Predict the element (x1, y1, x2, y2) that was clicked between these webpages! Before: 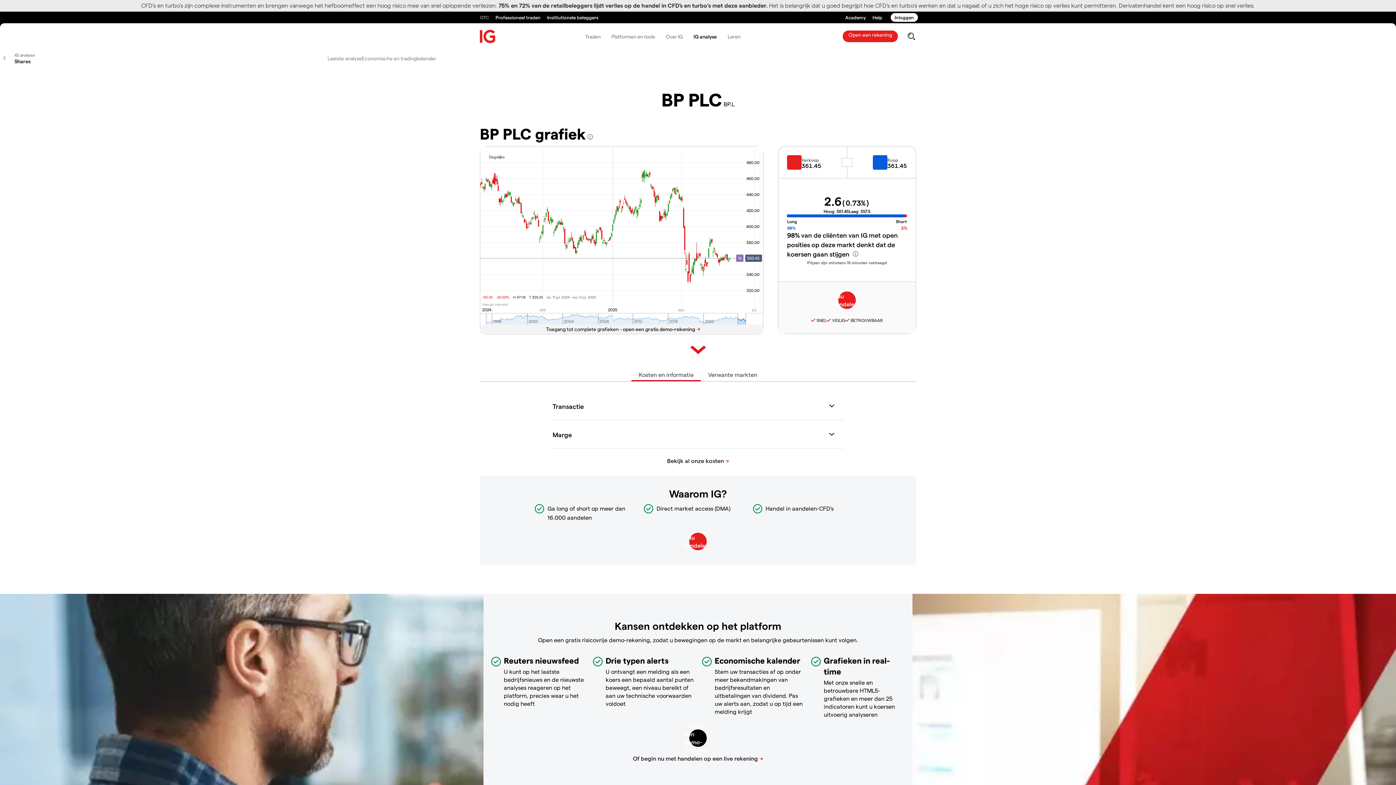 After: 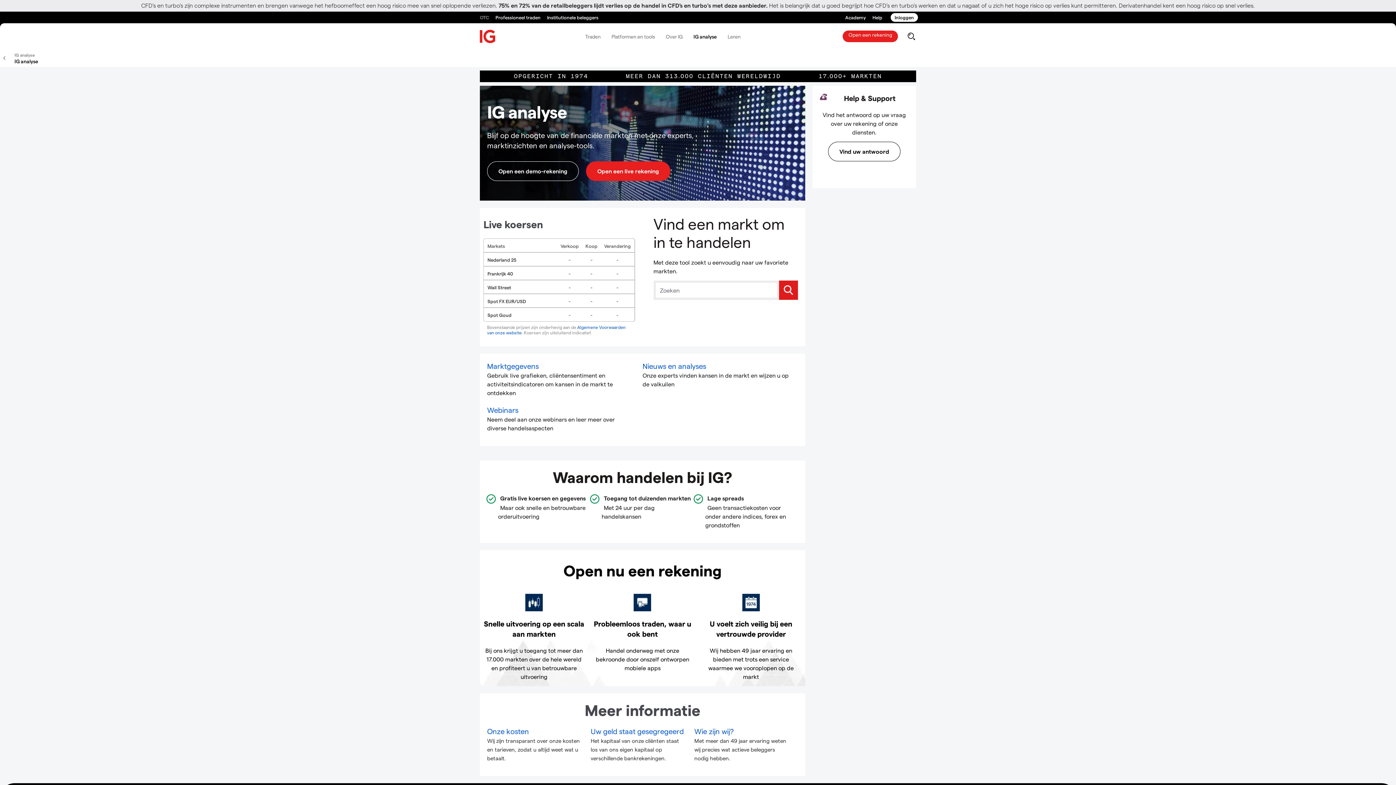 Action: label: IG analyse
Shares bbox: (0, 51, 34, 64)